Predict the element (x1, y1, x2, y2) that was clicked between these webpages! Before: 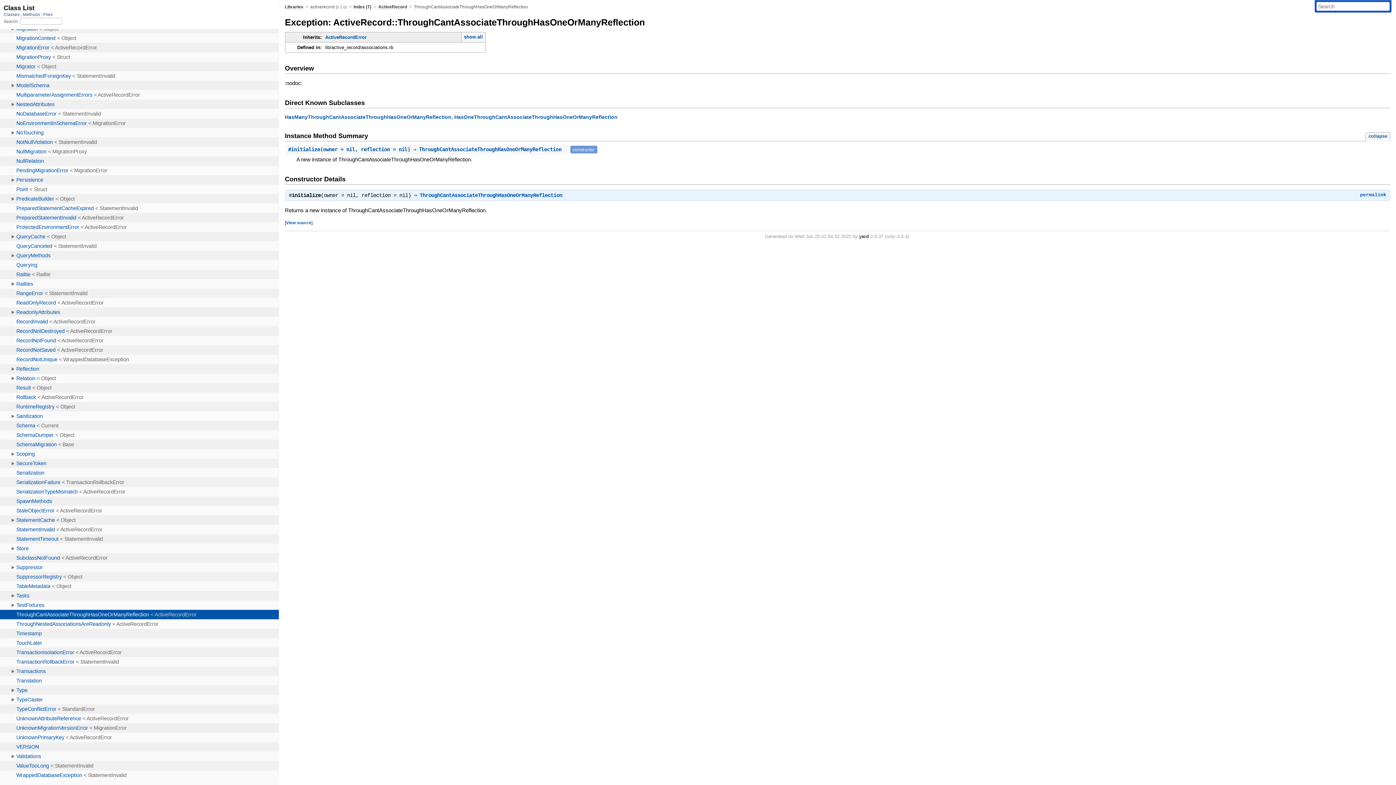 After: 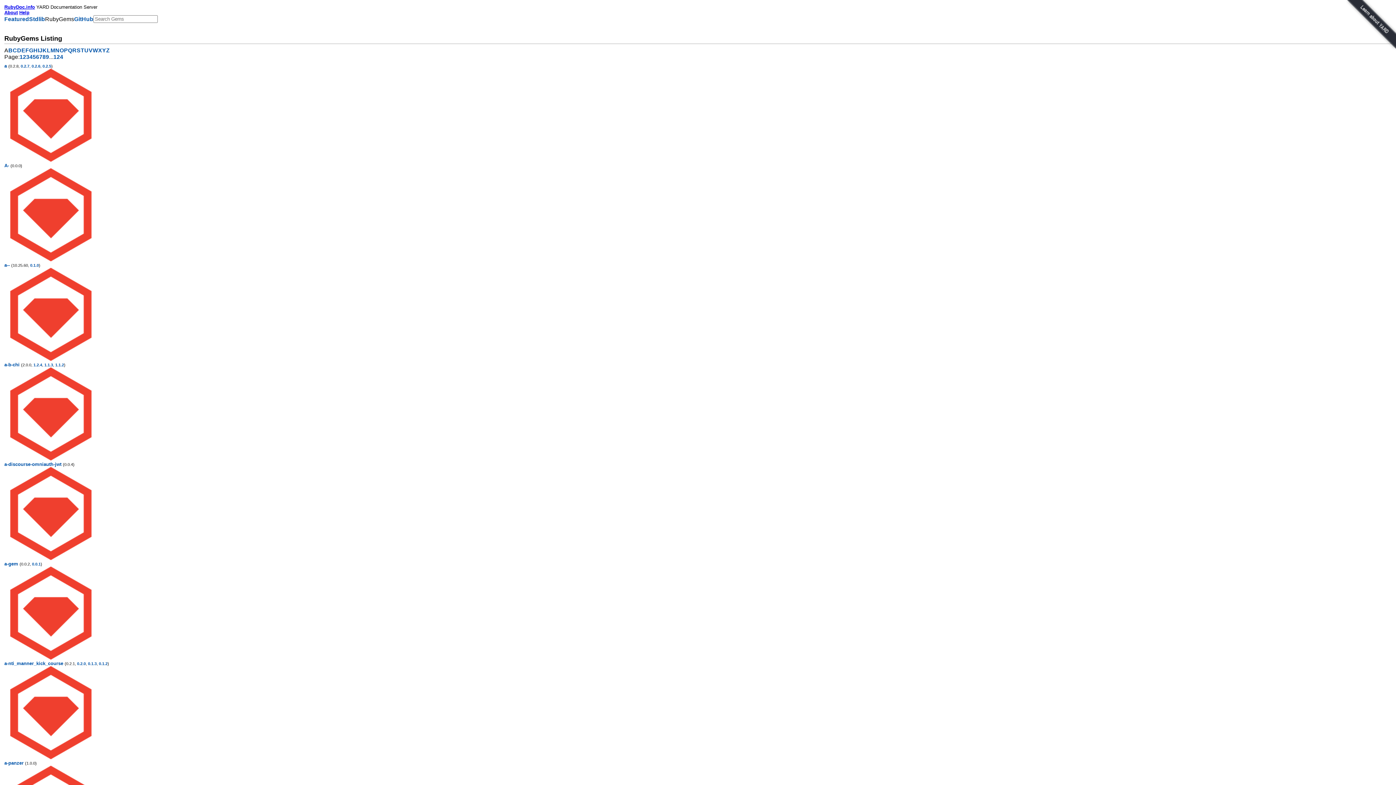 Action: bbox: (284, 4, 303, 9) label: Libraries